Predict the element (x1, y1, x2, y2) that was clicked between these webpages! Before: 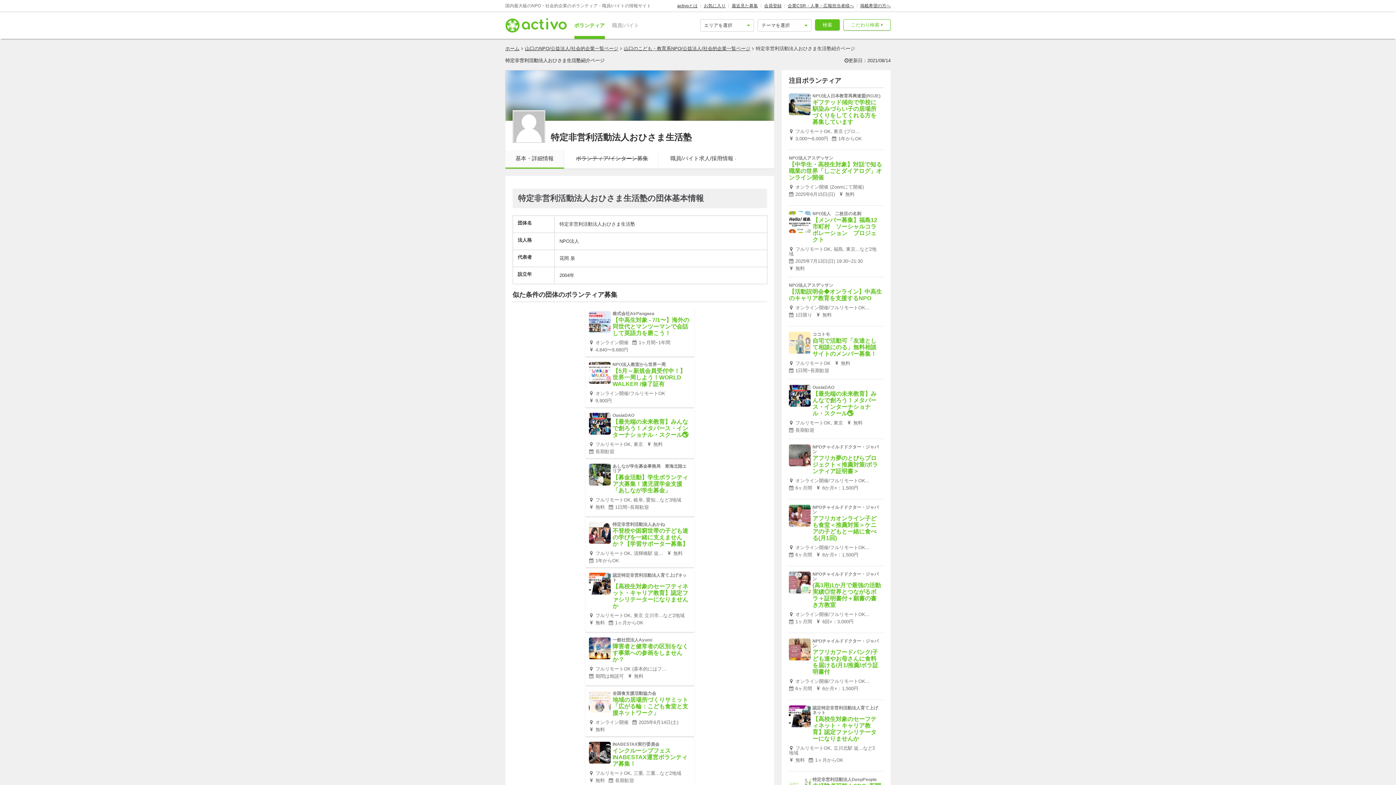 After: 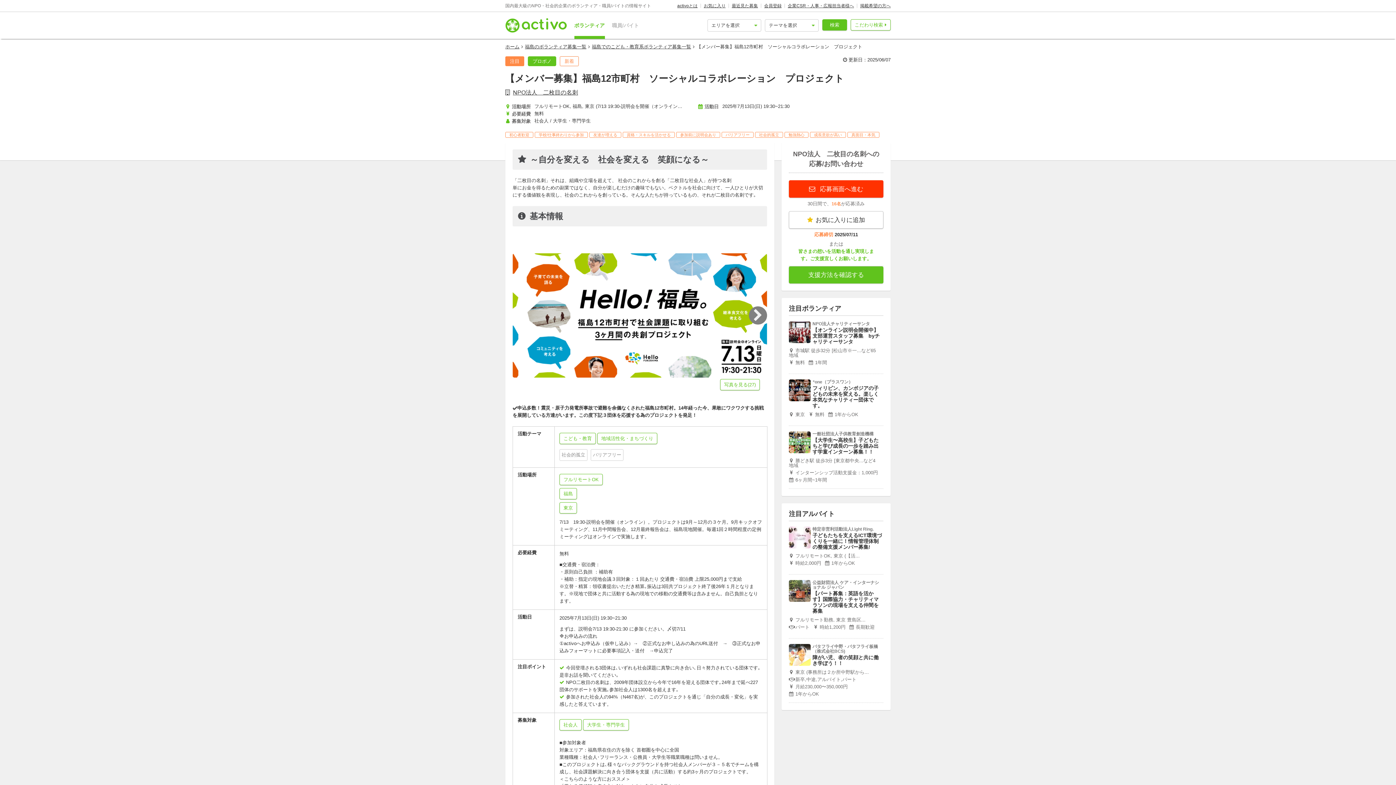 Action: label: NPO法人　二枚目の名刺
【メンバー募集】福島12市町村　ソーシャルコラボレーション　プロジェクト
フルリモートOK, 福島, 東京...など2地域
2025年7月13日(日) 19:30~21:30
無料 bbox: (789, 211, 882, 271)